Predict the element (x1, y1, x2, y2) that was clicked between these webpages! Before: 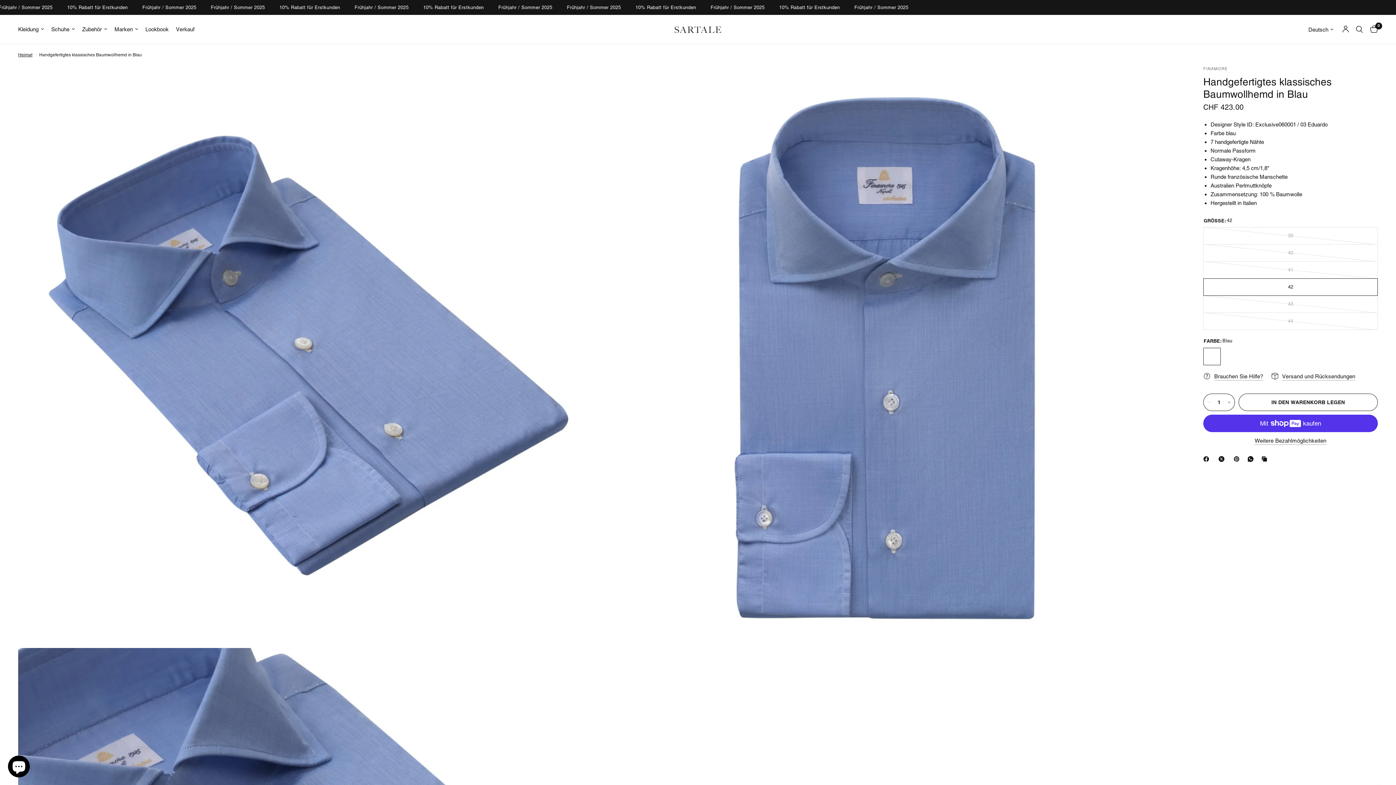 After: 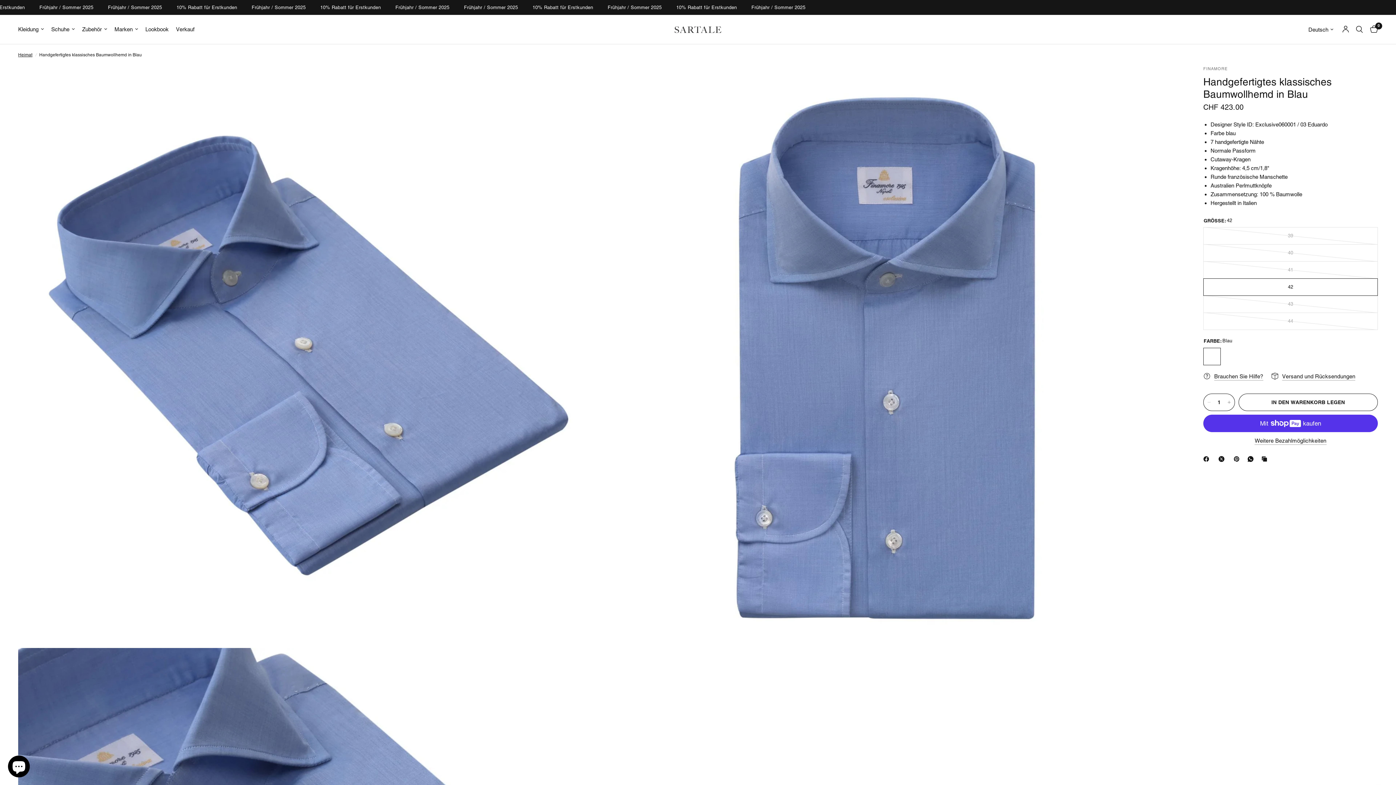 Action: label: WhatsApp bbox: (1248, 454, 1256, 463)